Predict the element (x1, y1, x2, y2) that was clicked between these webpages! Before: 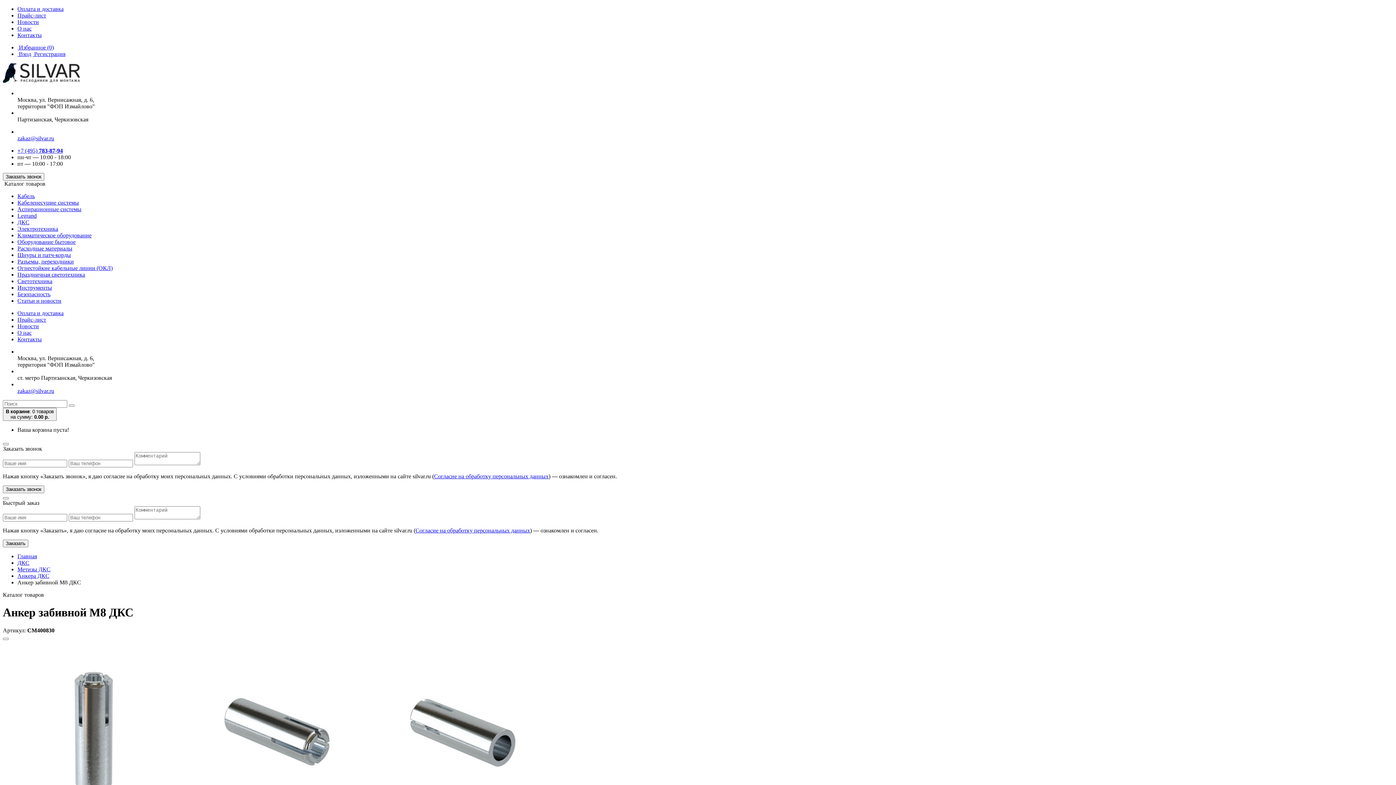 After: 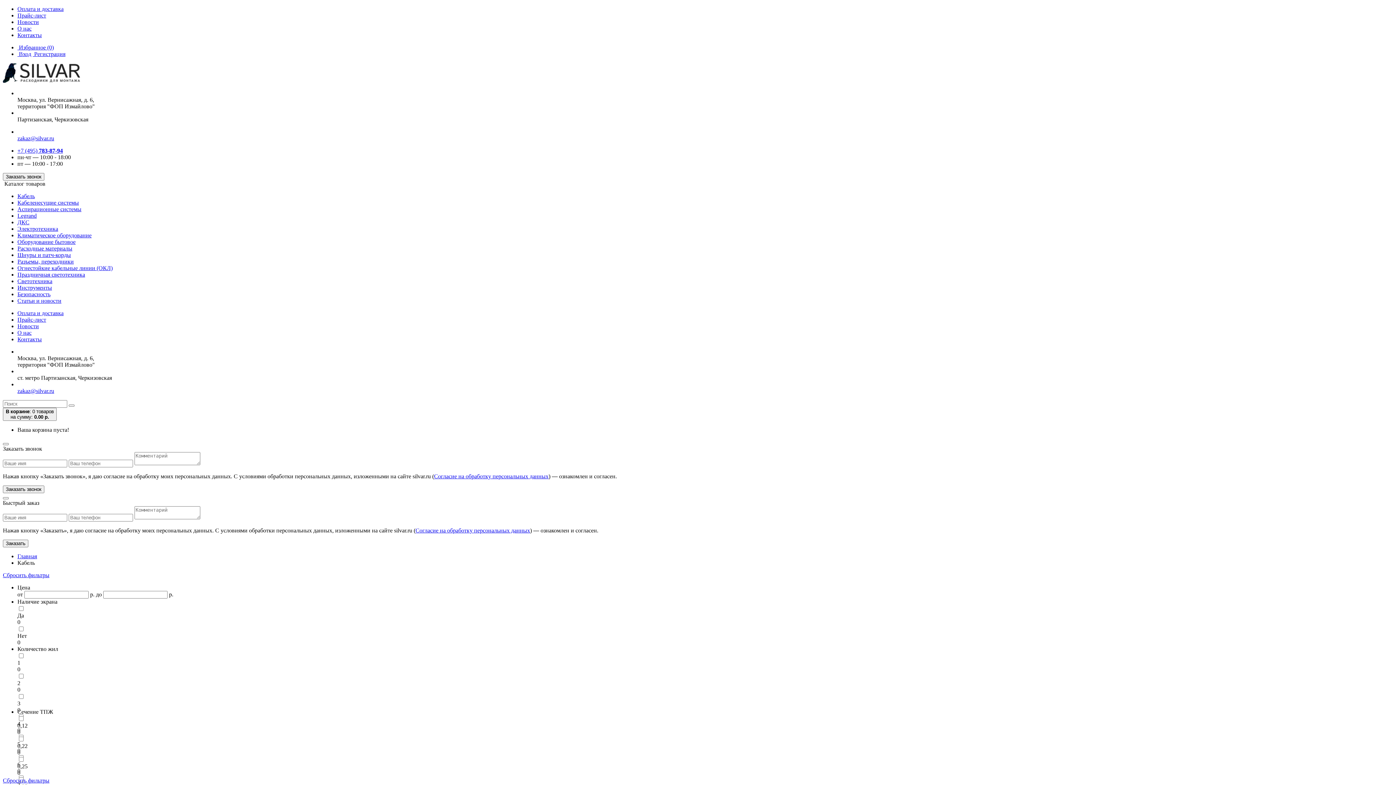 Action: label: Кабель bbox: (17, 193, 34, 199)